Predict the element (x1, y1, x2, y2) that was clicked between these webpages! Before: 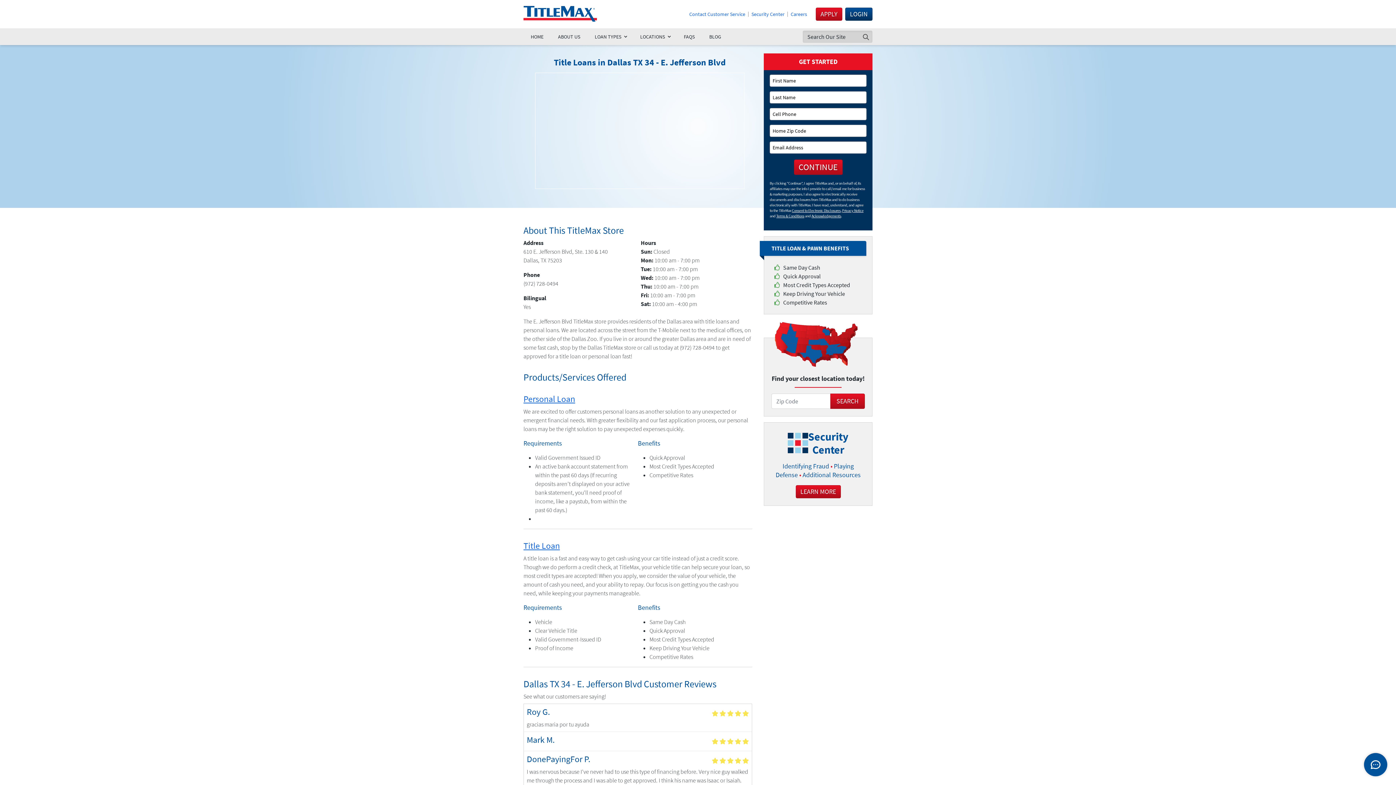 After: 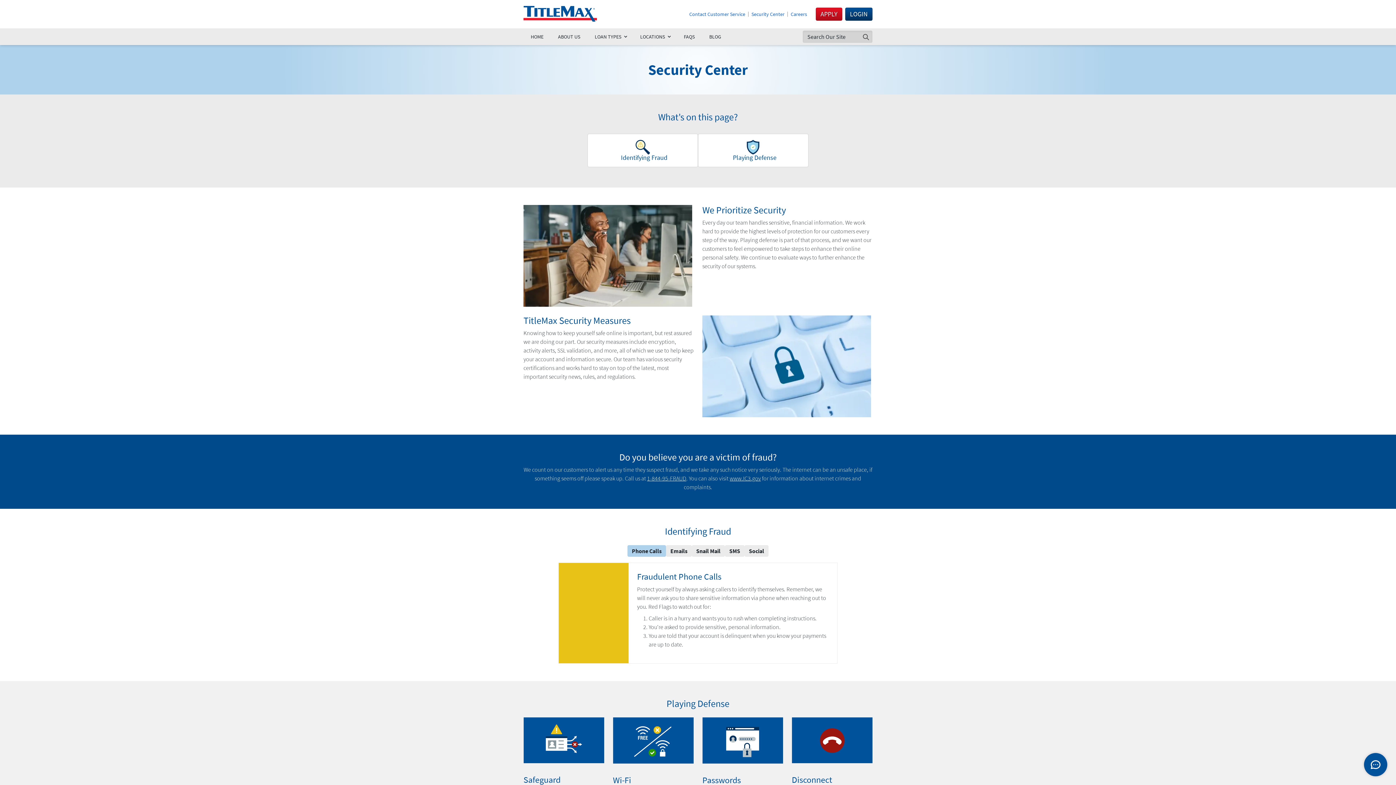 Action: bbox: (795, 485, 840, 498) label: LEARN MORE
ABOUT YOUR SECURITY WITH TITLEMAX